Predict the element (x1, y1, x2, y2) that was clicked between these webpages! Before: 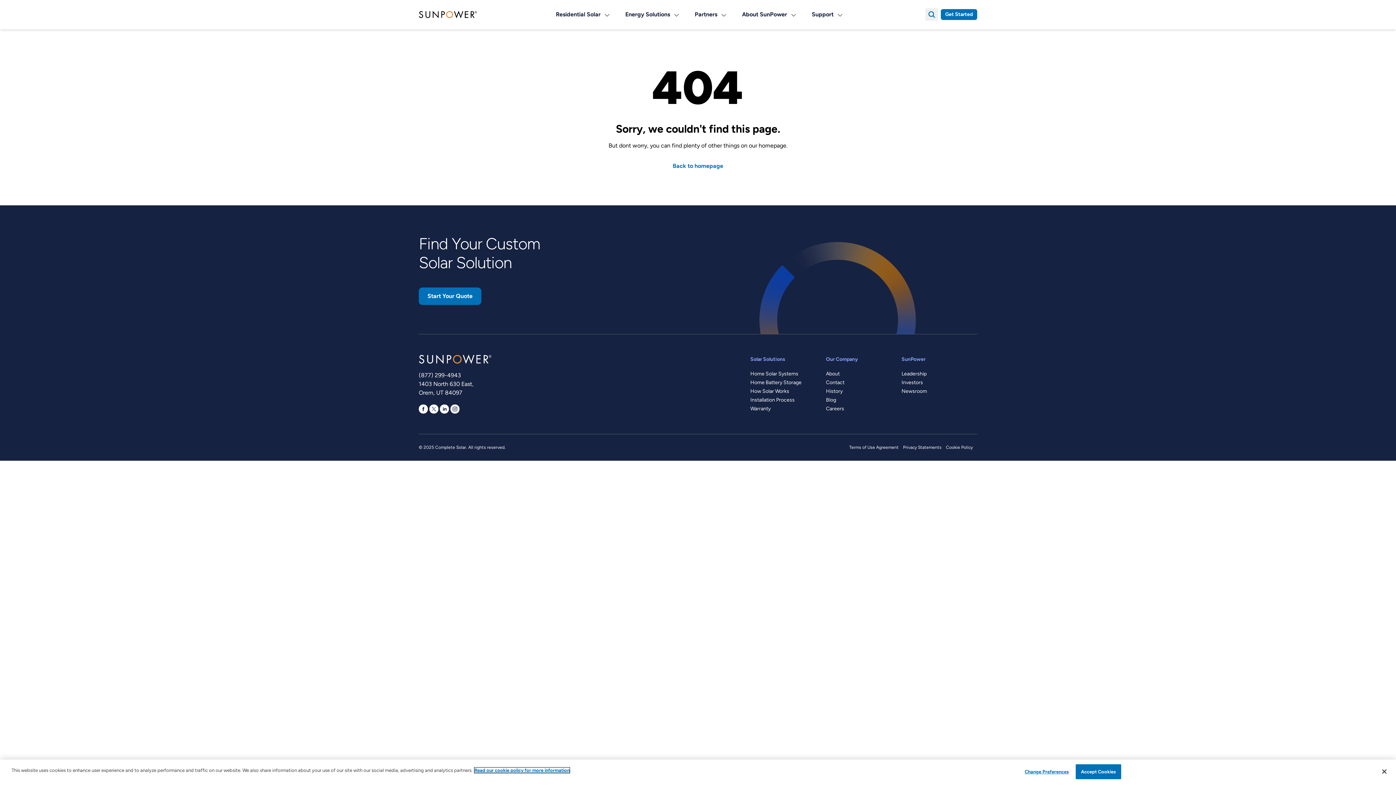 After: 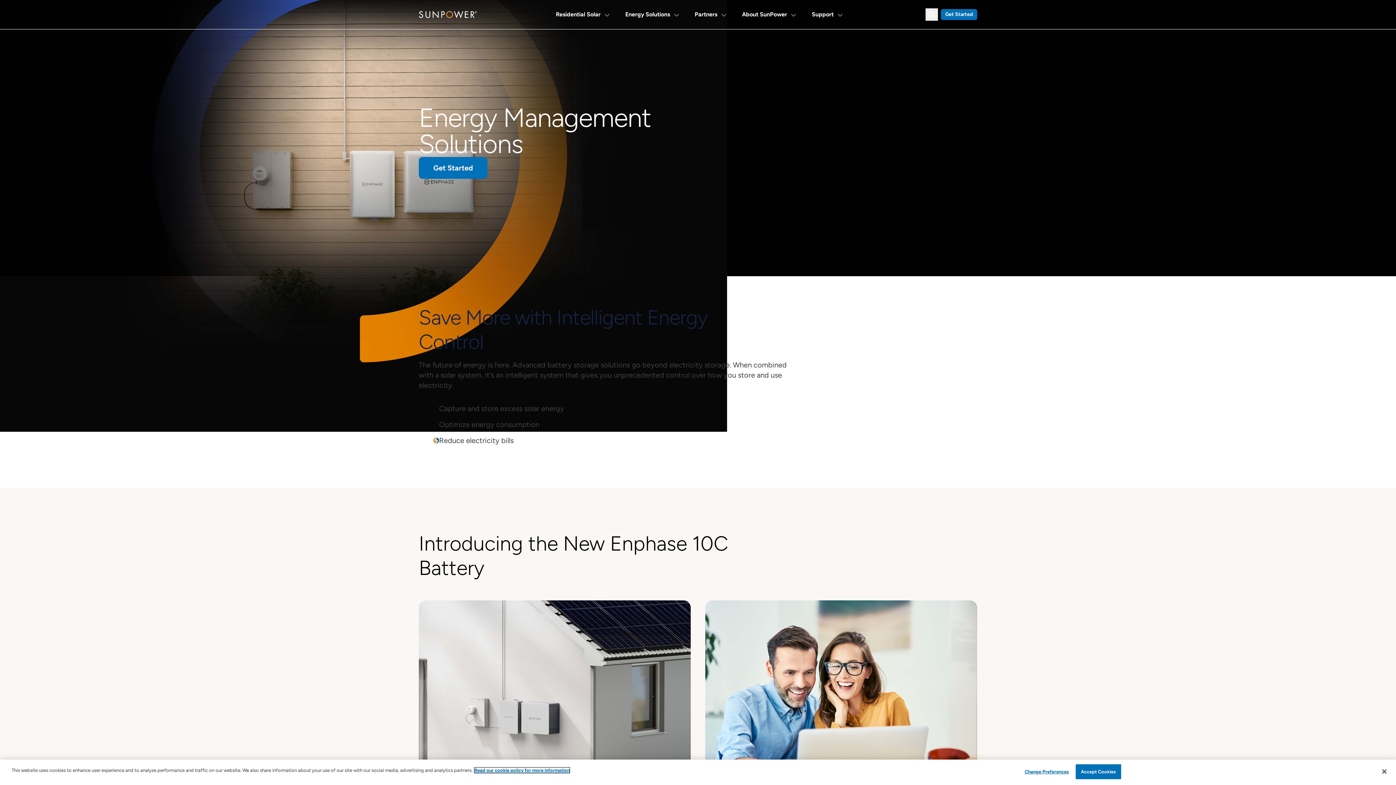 Action: bbox: (750, 379, 801, 385) label: Home Battery Storage